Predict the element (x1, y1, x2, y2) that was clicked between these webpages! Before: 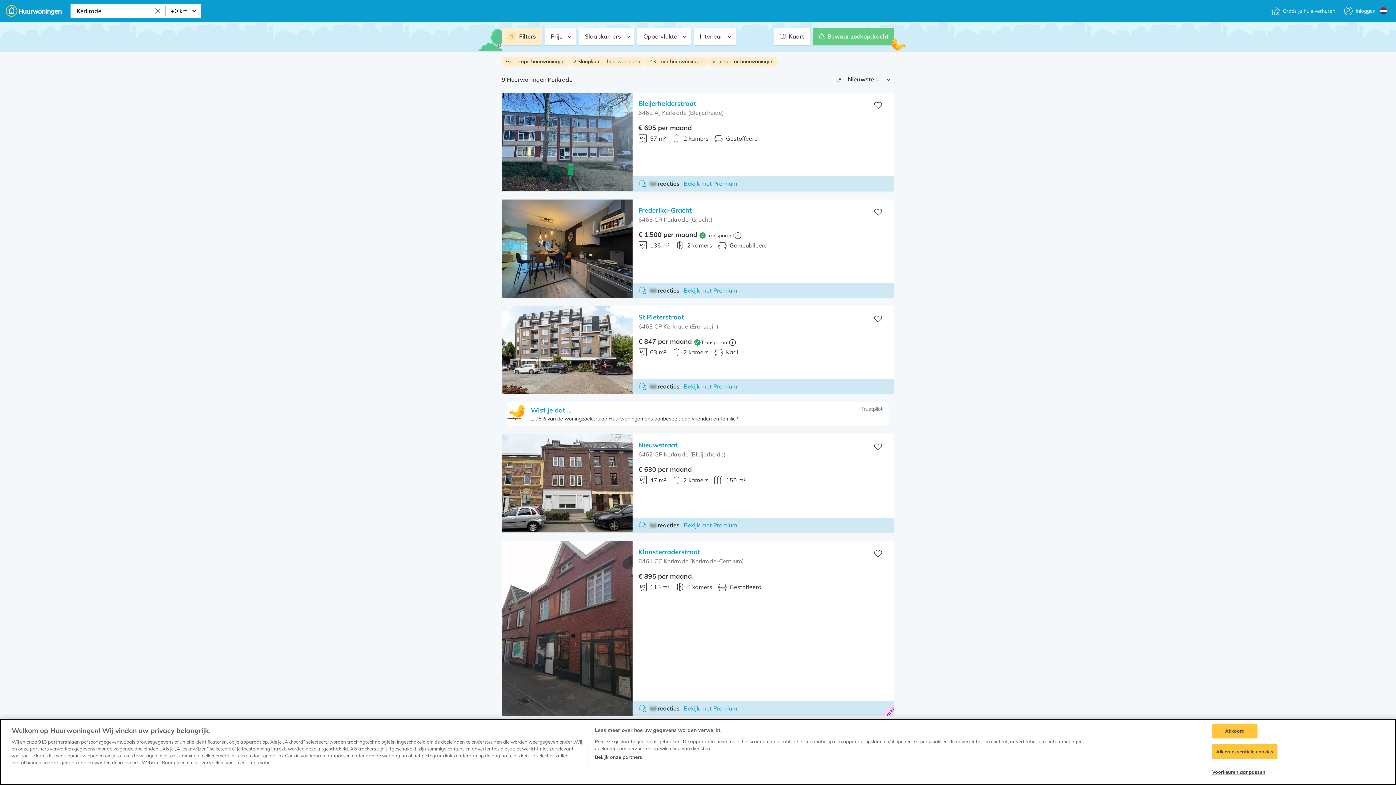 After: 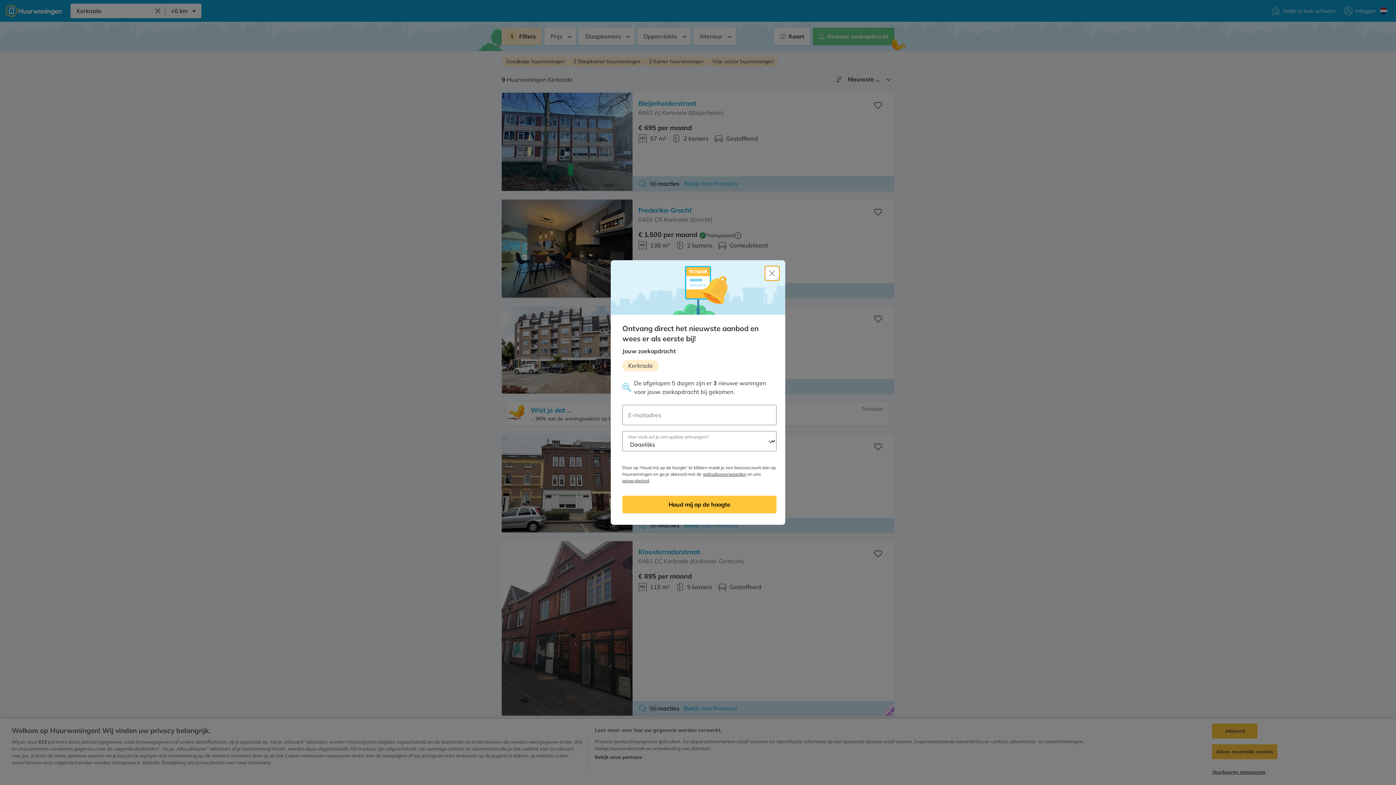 Action: label: Bewaar
zoekopdracht bbox: (813, 27, 894, 45)